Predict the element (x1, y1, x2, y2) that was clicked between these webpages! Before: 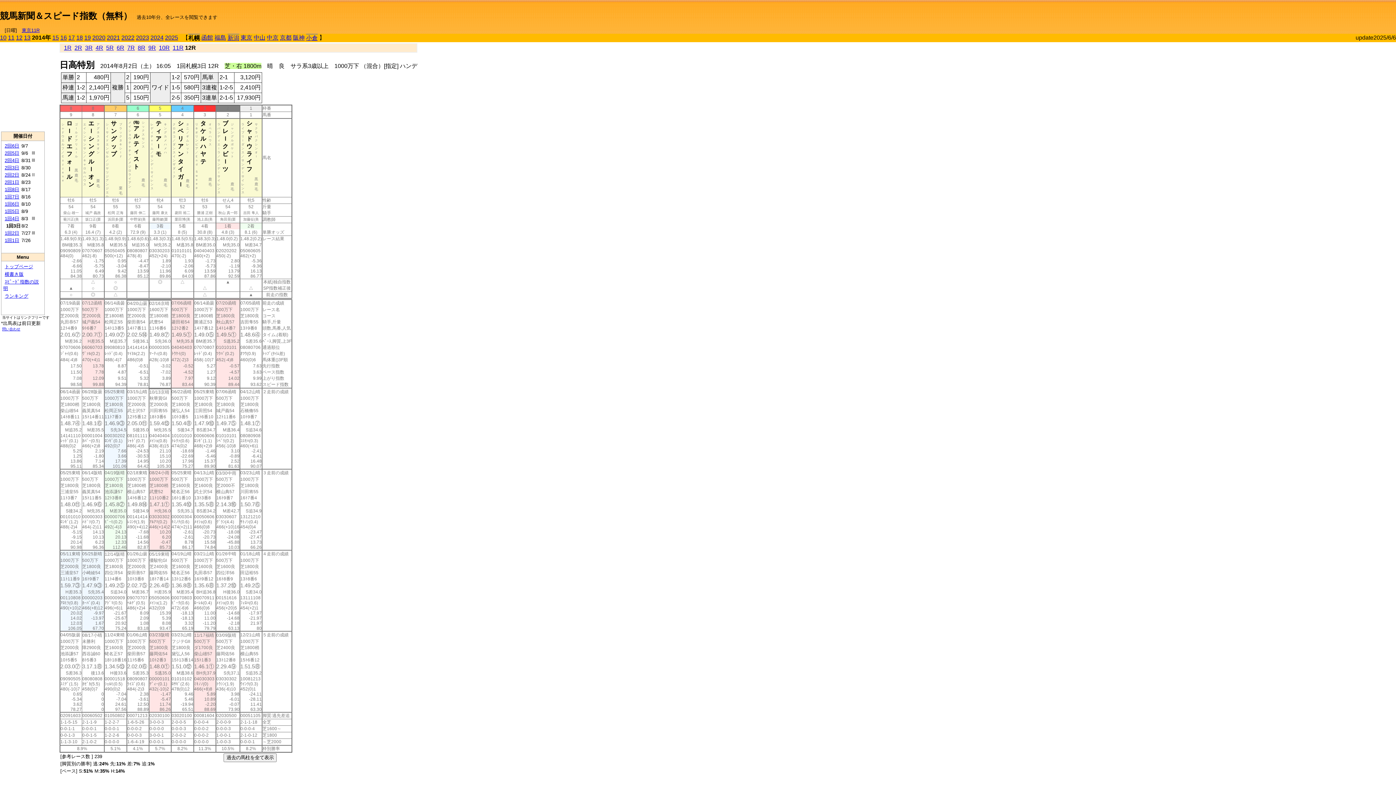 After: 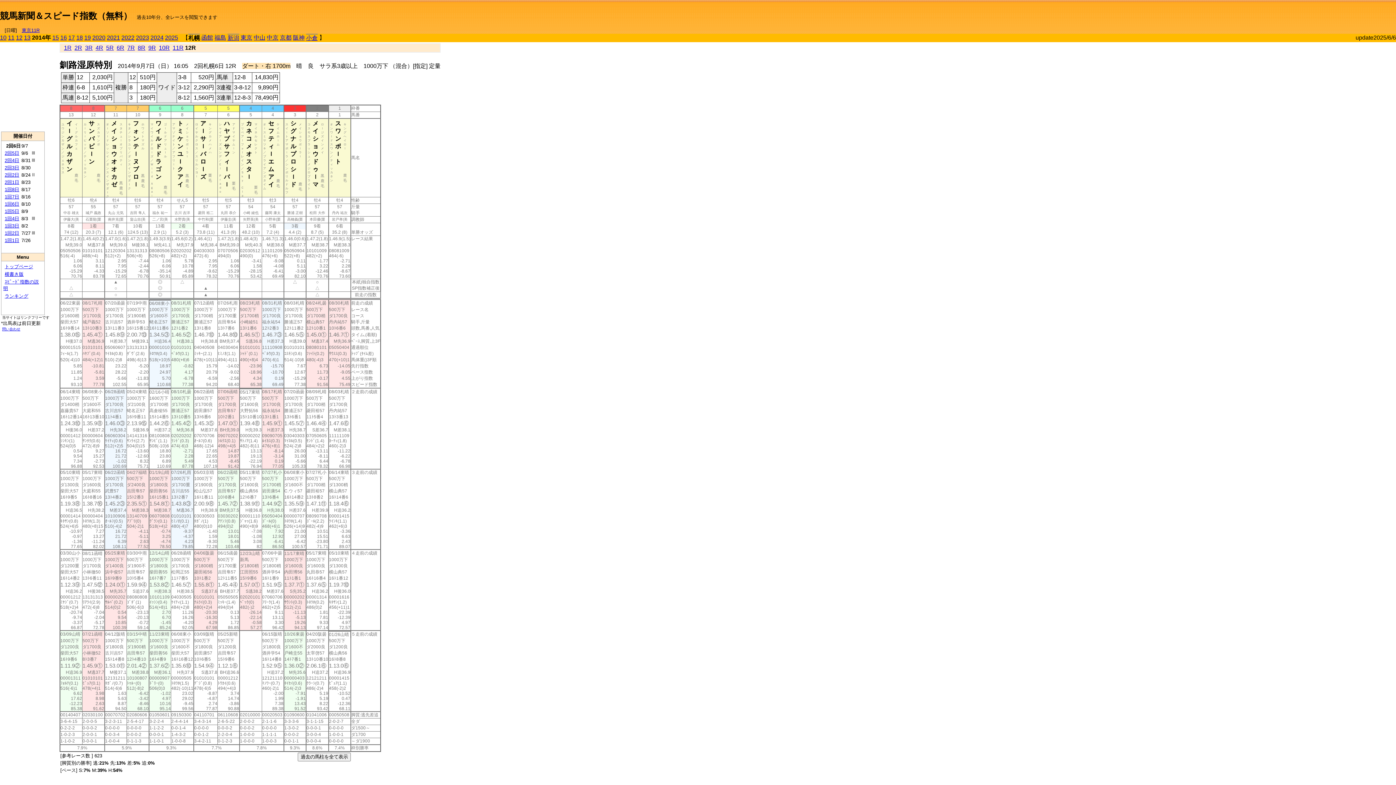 Action: bbox: (4, 143, 19, 148) label: 2回6日